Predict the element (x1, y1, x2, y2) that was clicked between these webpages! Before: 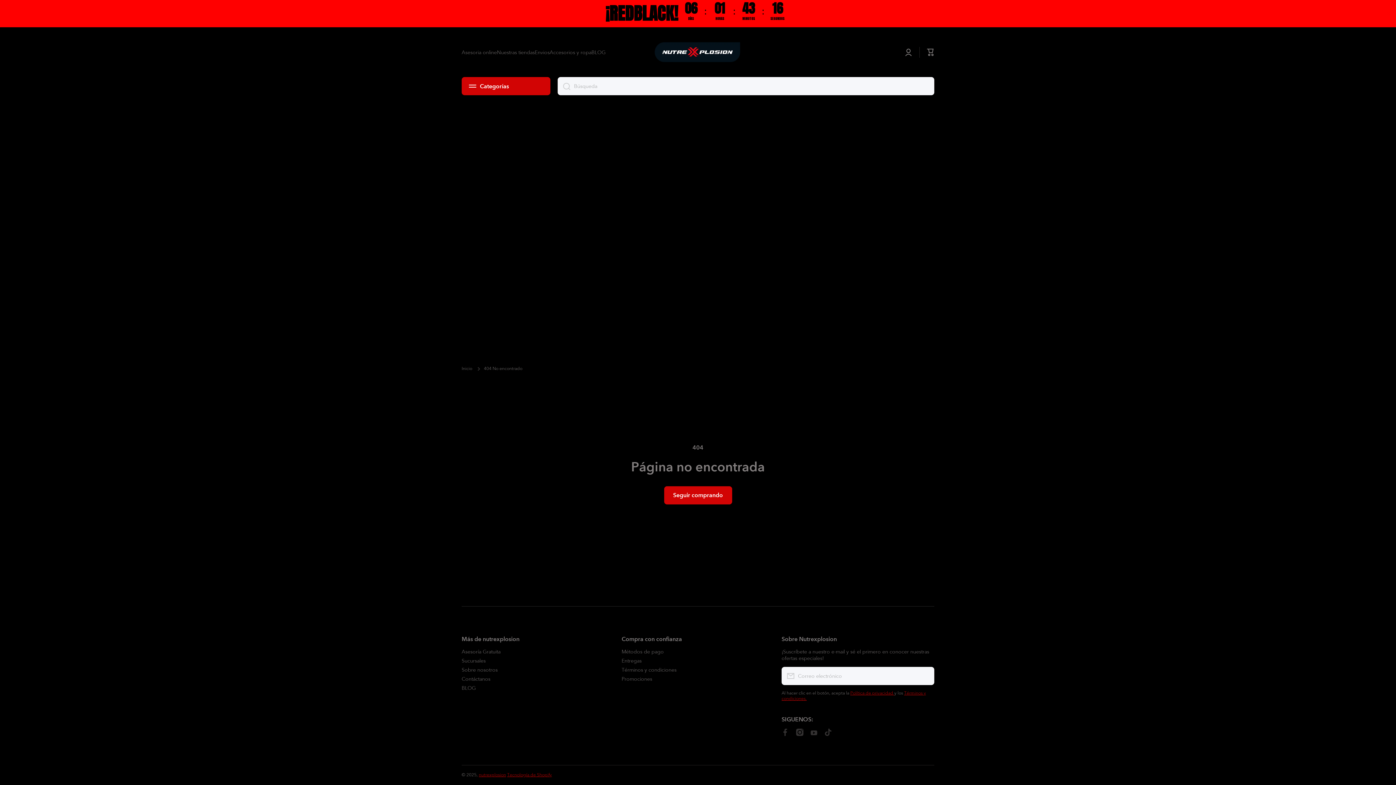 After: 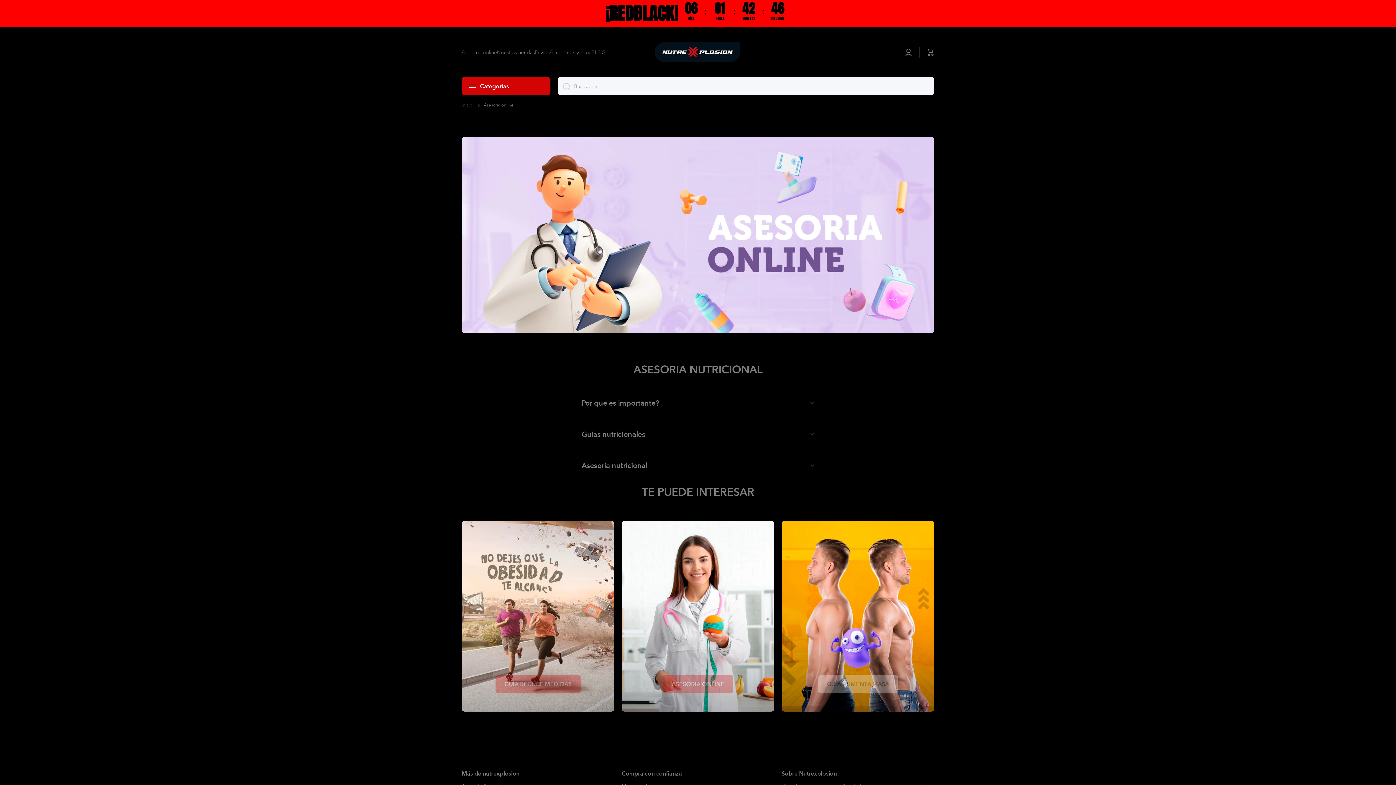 Action: label: Asesoría Gratuita bbox: (461, 646, 500, 655)